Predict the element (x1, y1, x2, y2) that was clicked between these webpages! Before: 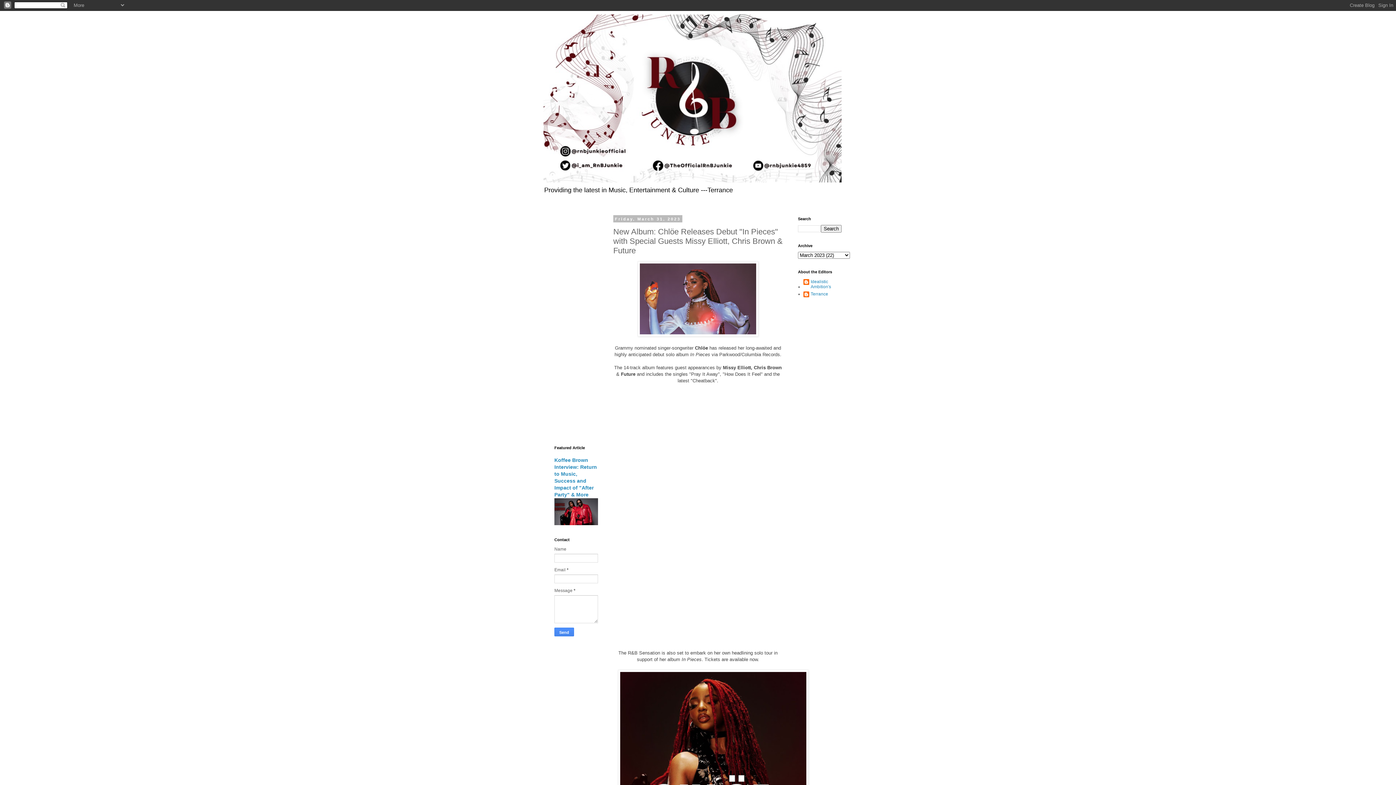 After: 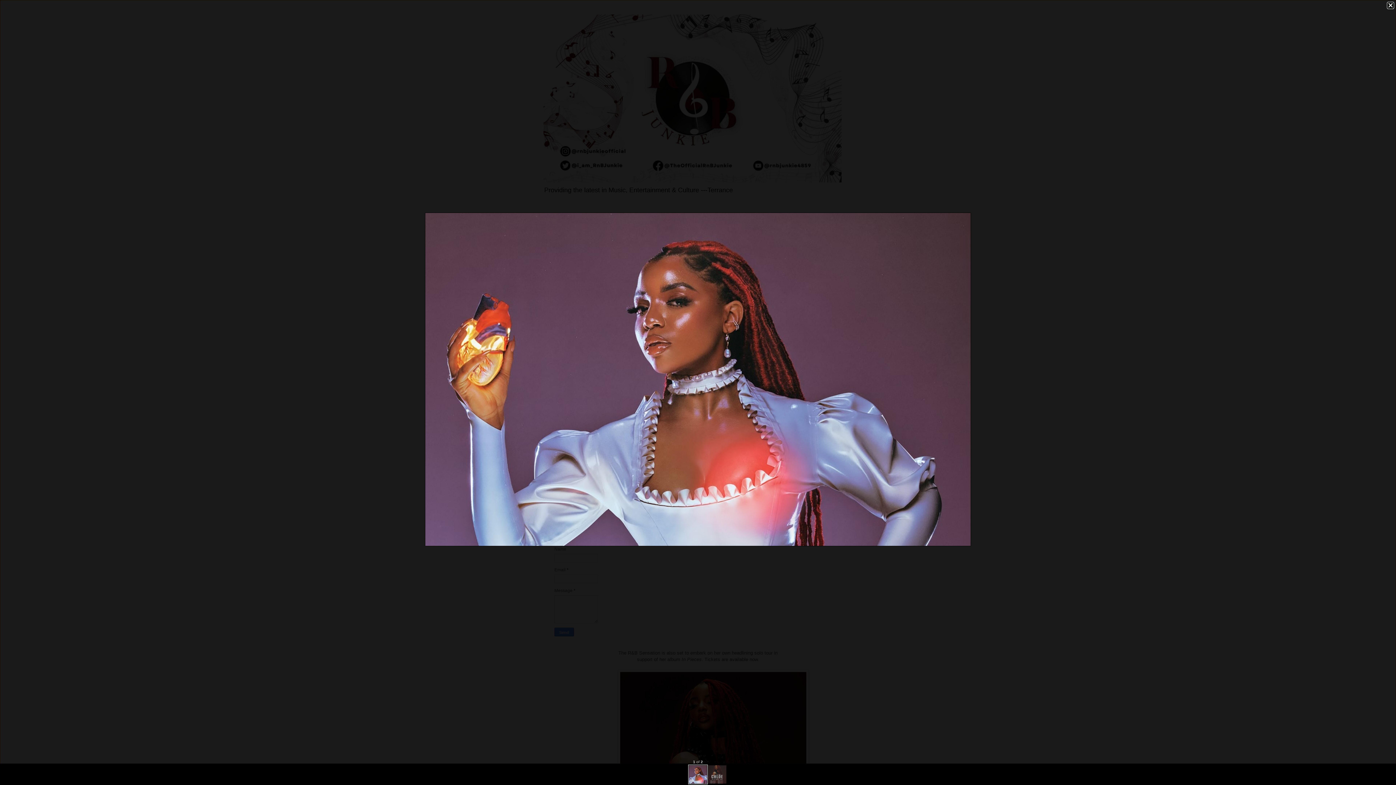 Action: bbox: (637, 332, 758, 337)